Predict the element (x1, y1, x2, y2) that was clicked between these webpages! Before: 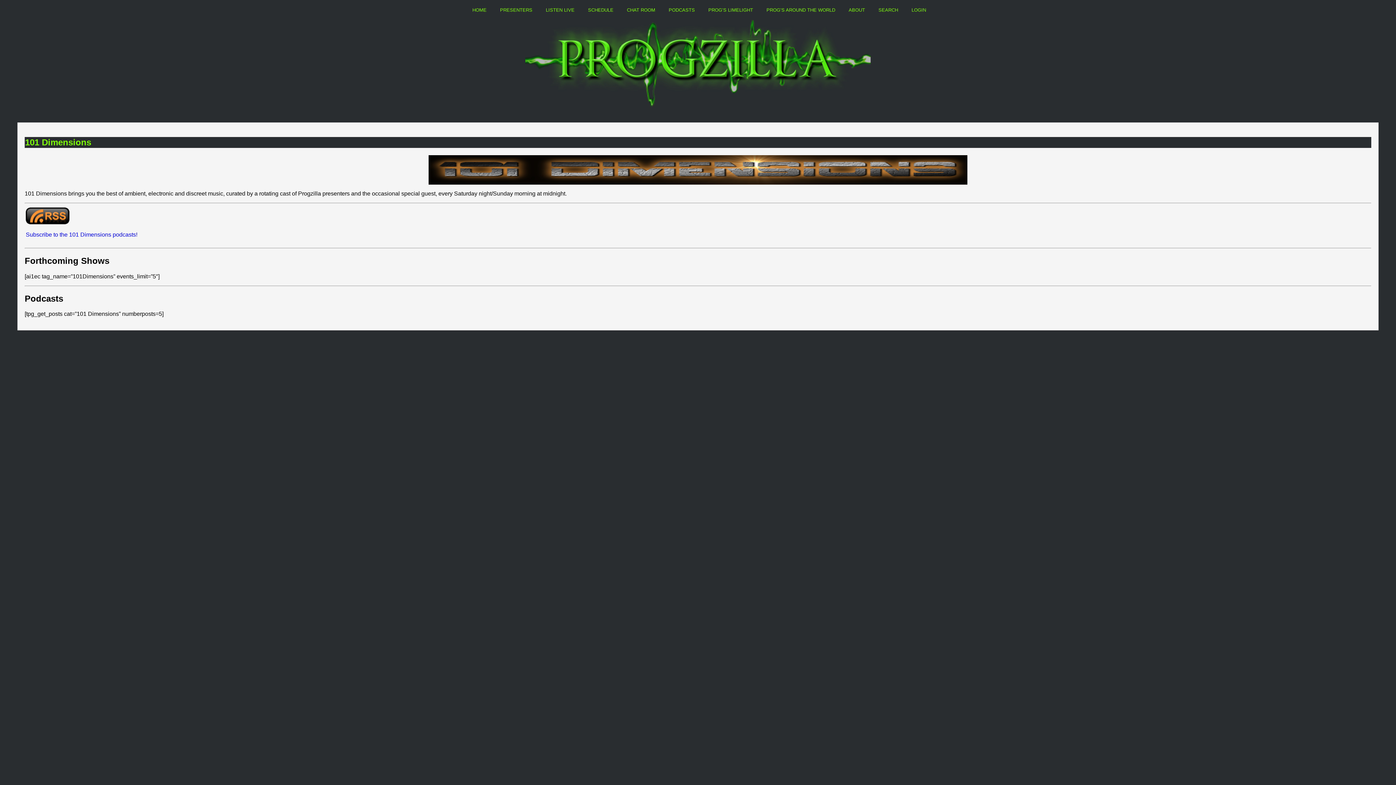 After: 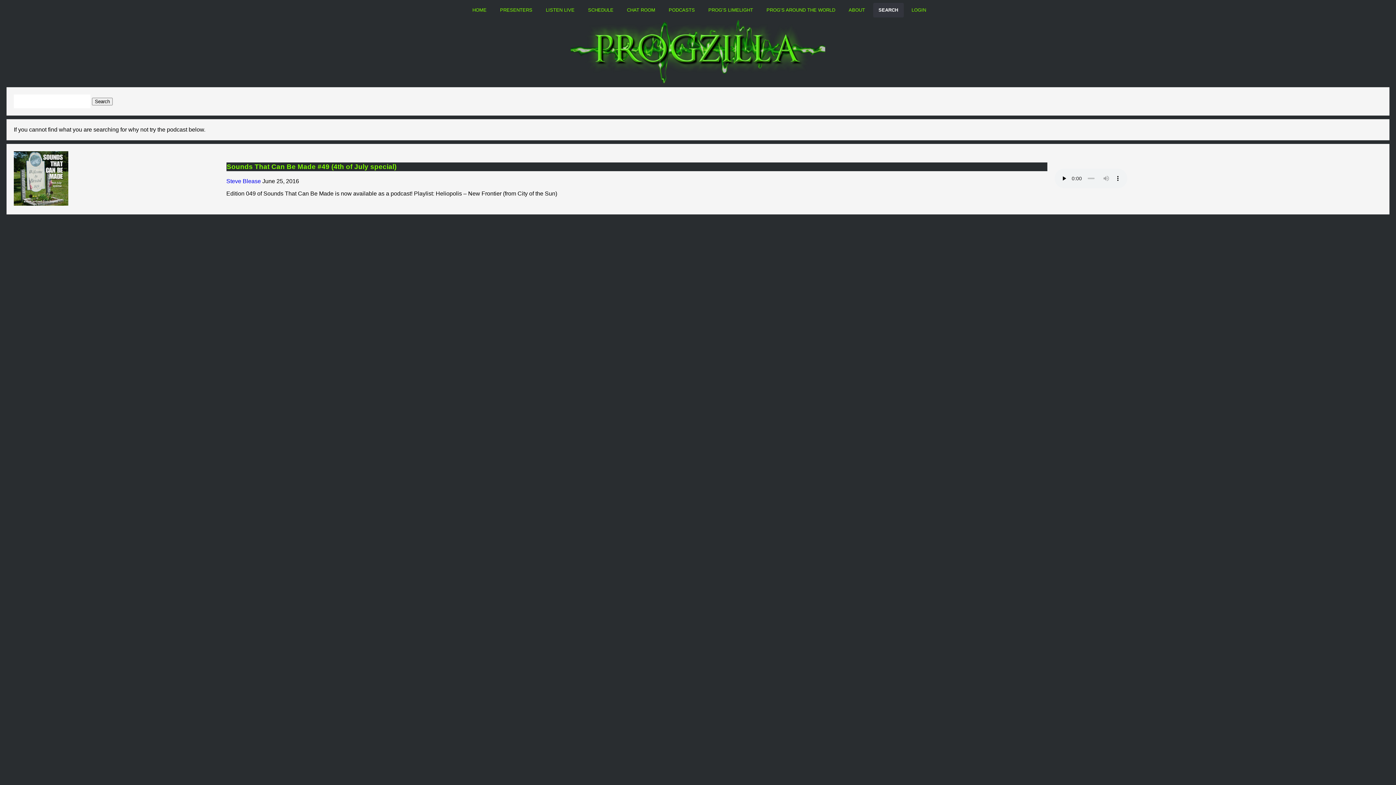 Action: bbox: (873, 2, 903, 17) label: SEARCH